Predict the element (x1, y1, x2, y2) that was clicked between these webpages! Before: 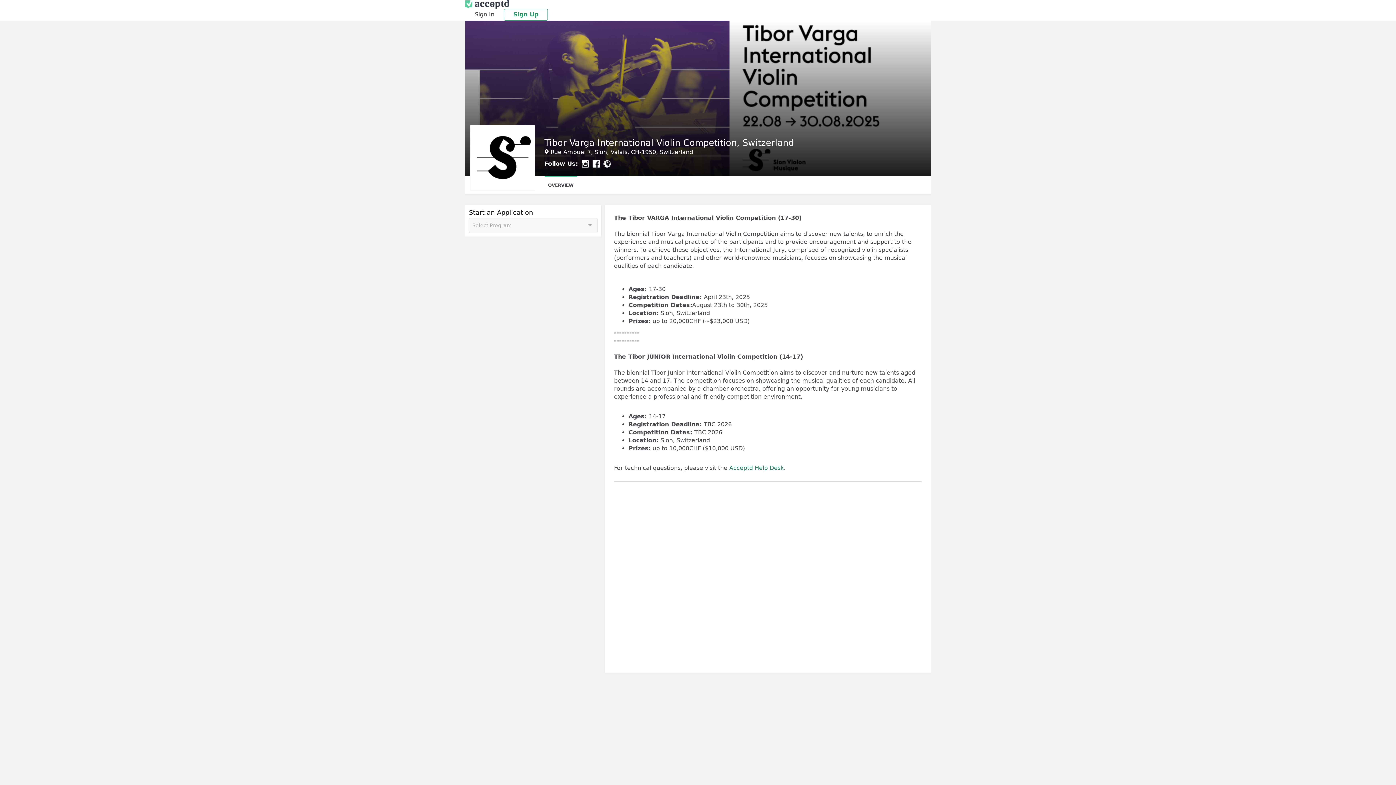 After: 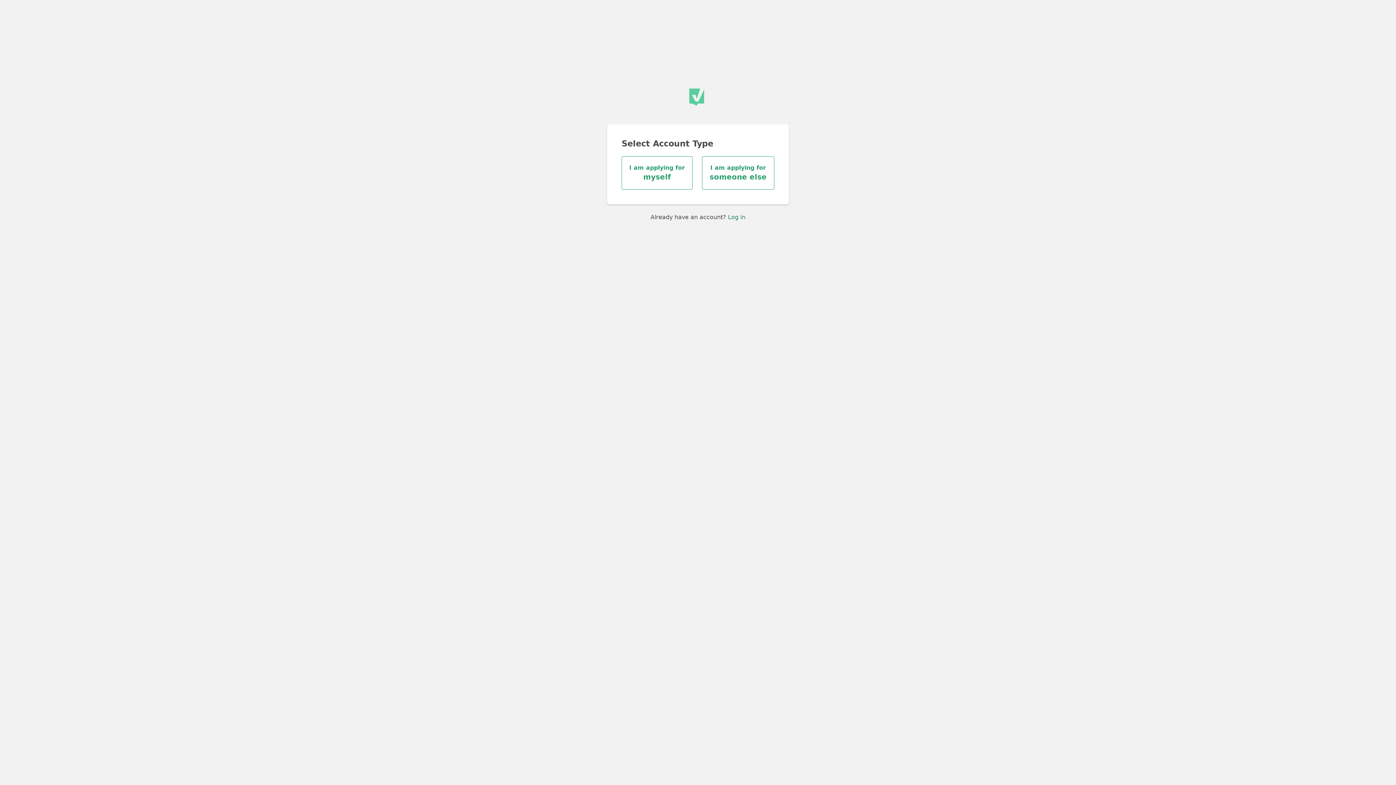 Action: label: Sign Up bbox: (504, 8, 548, 20)